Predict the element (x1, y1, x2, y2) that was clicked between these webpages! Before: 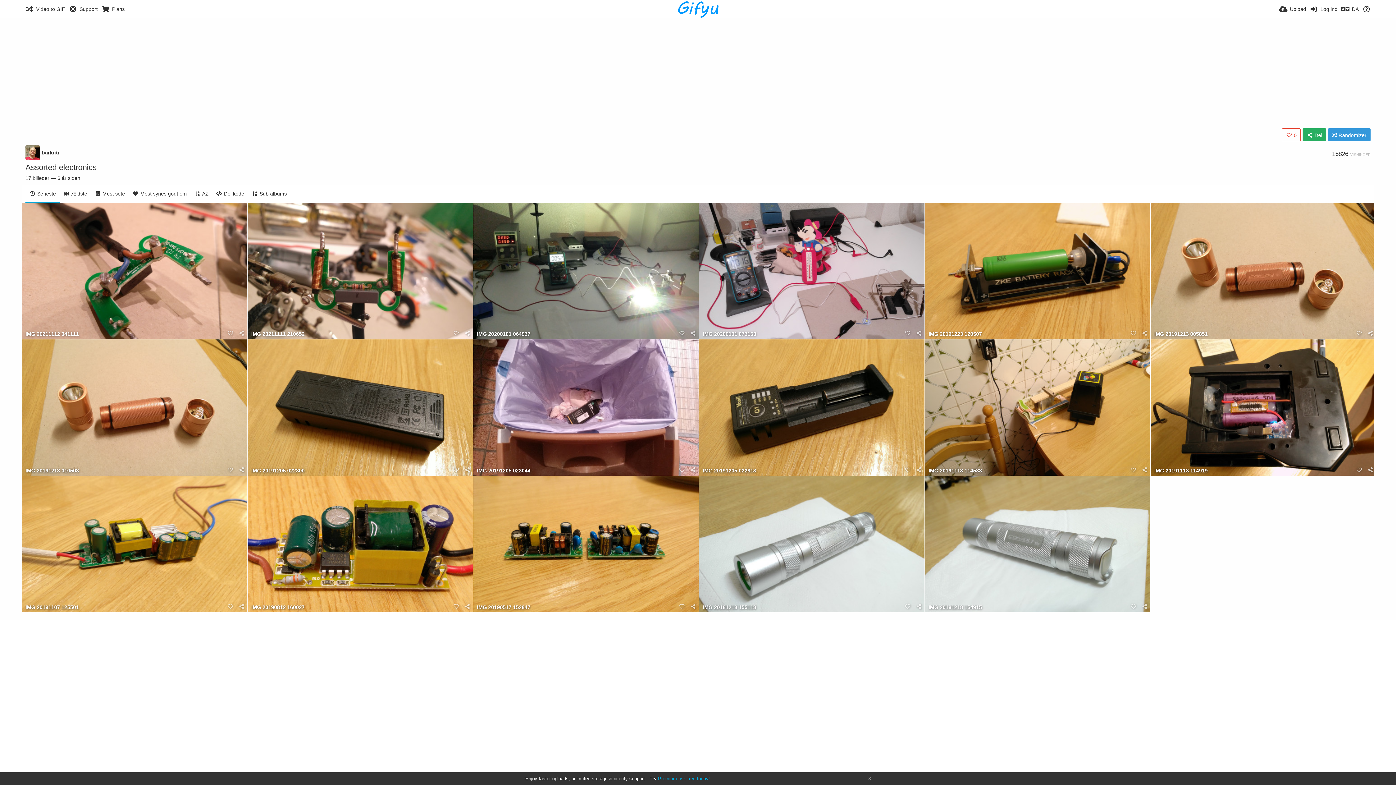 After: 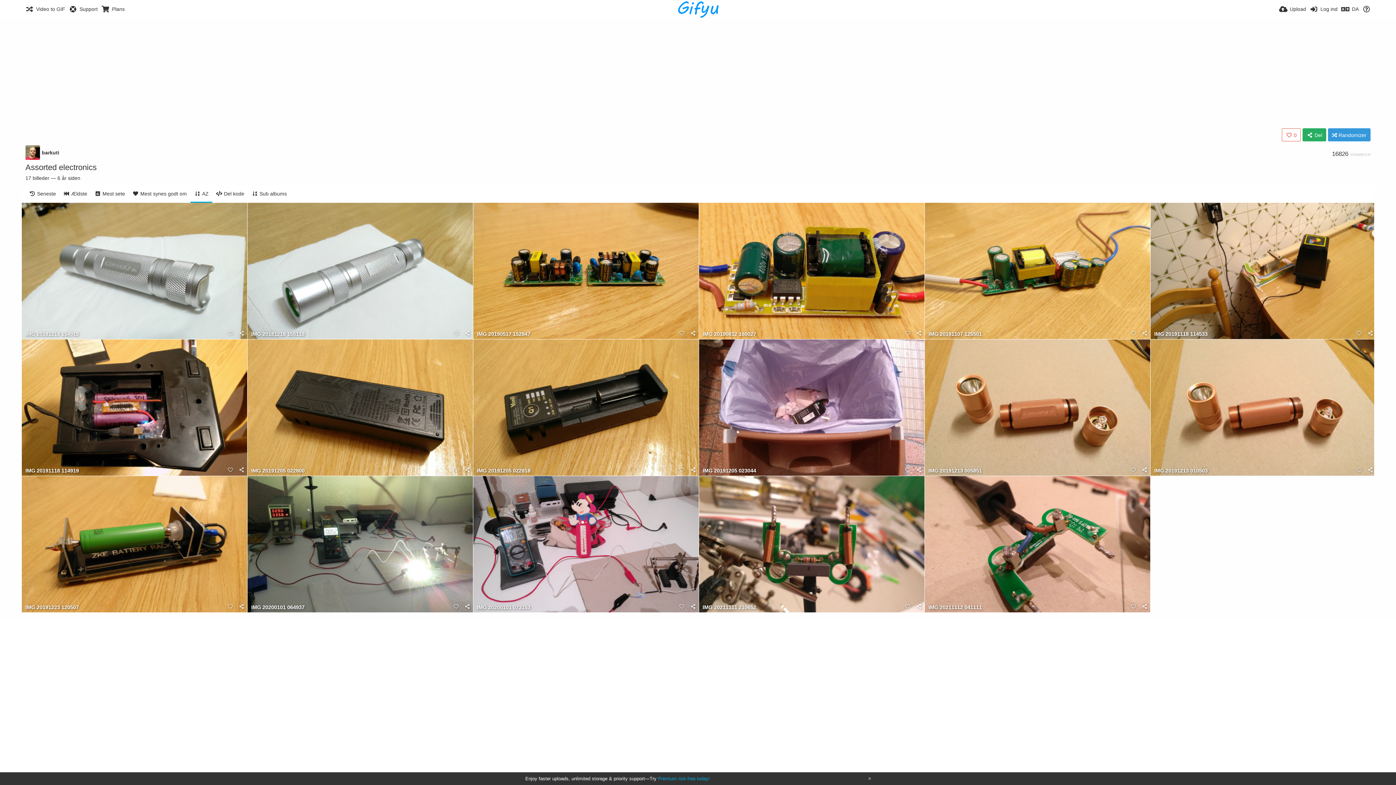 Action: bbox: (190, 184, 212, 202) label: AZ